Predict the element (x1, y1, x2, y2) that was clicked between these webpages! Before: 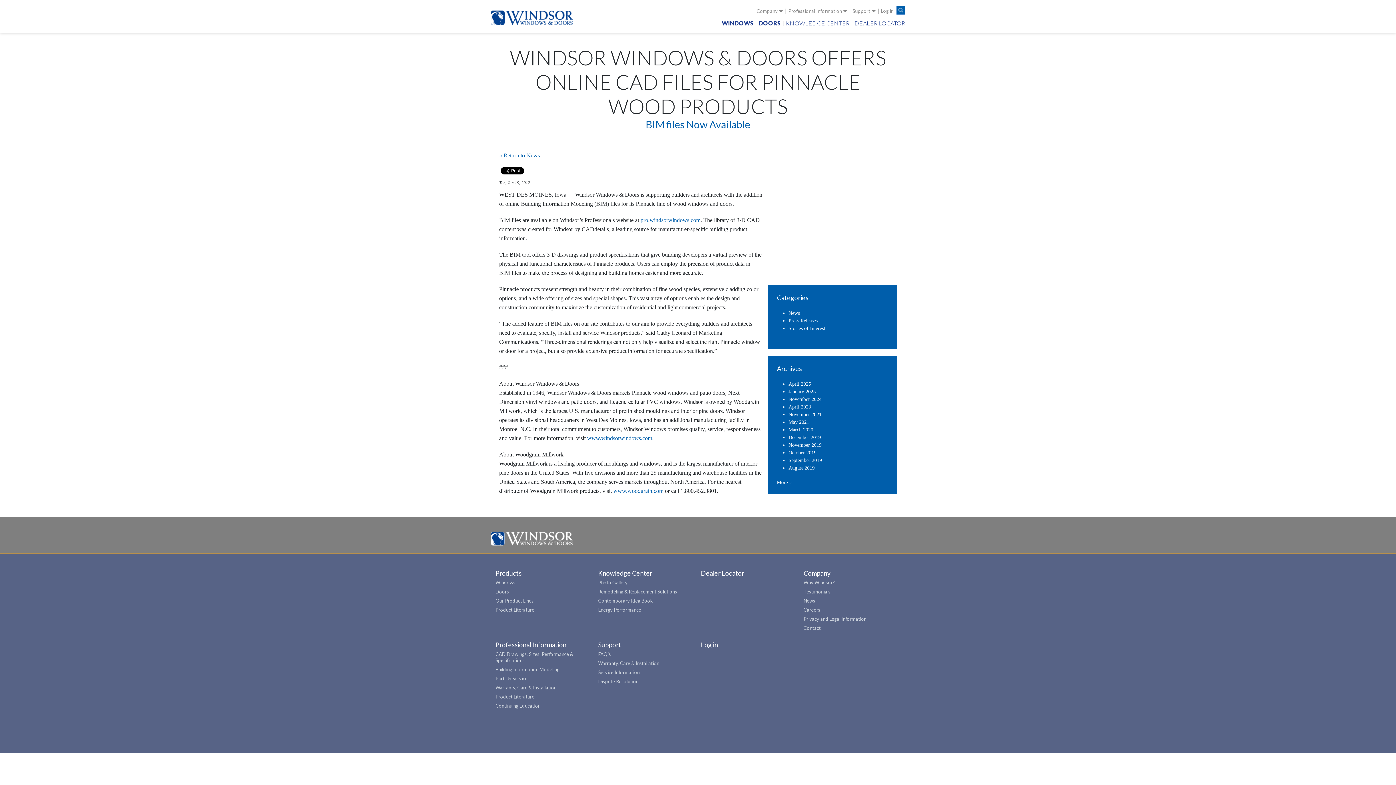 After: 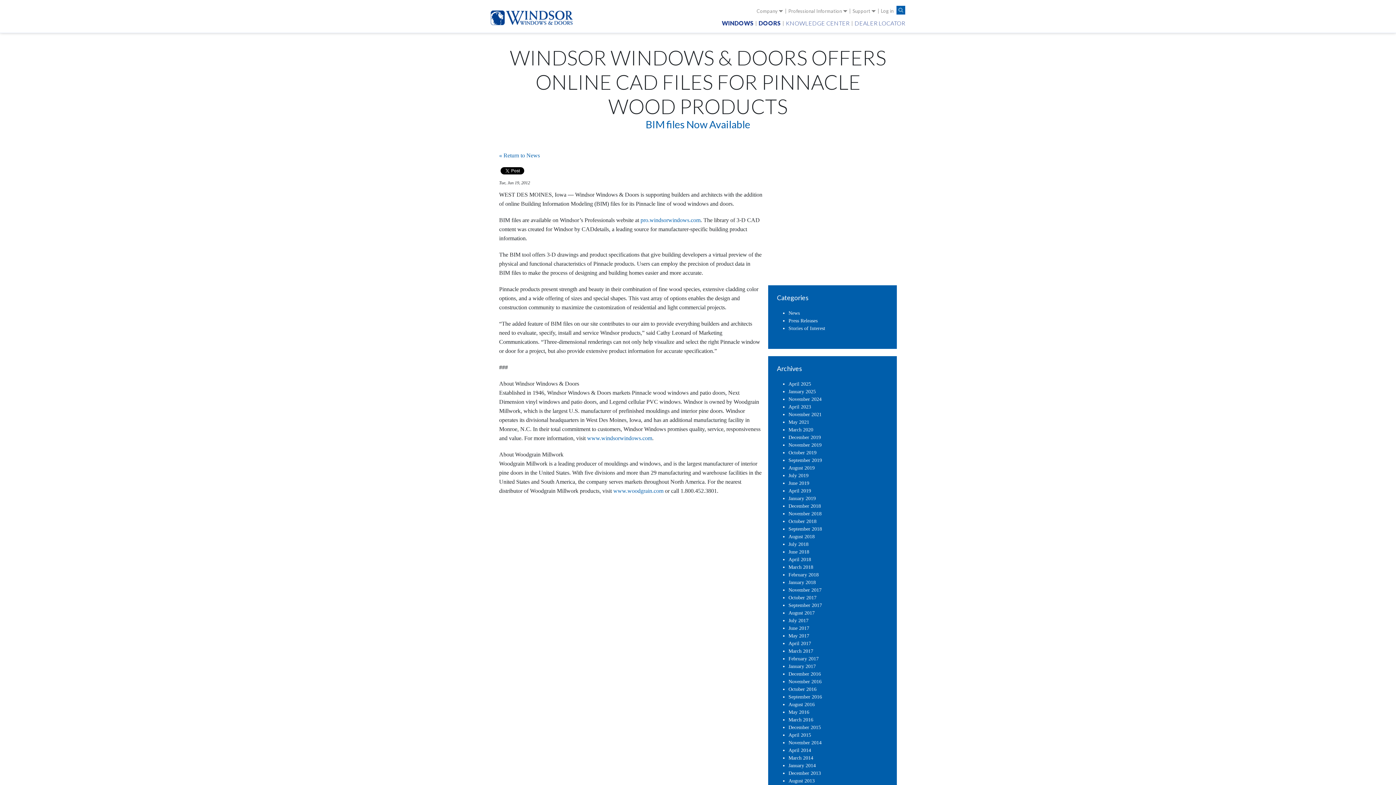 Action: label: More » bbox: (777, 480, 792, 485)